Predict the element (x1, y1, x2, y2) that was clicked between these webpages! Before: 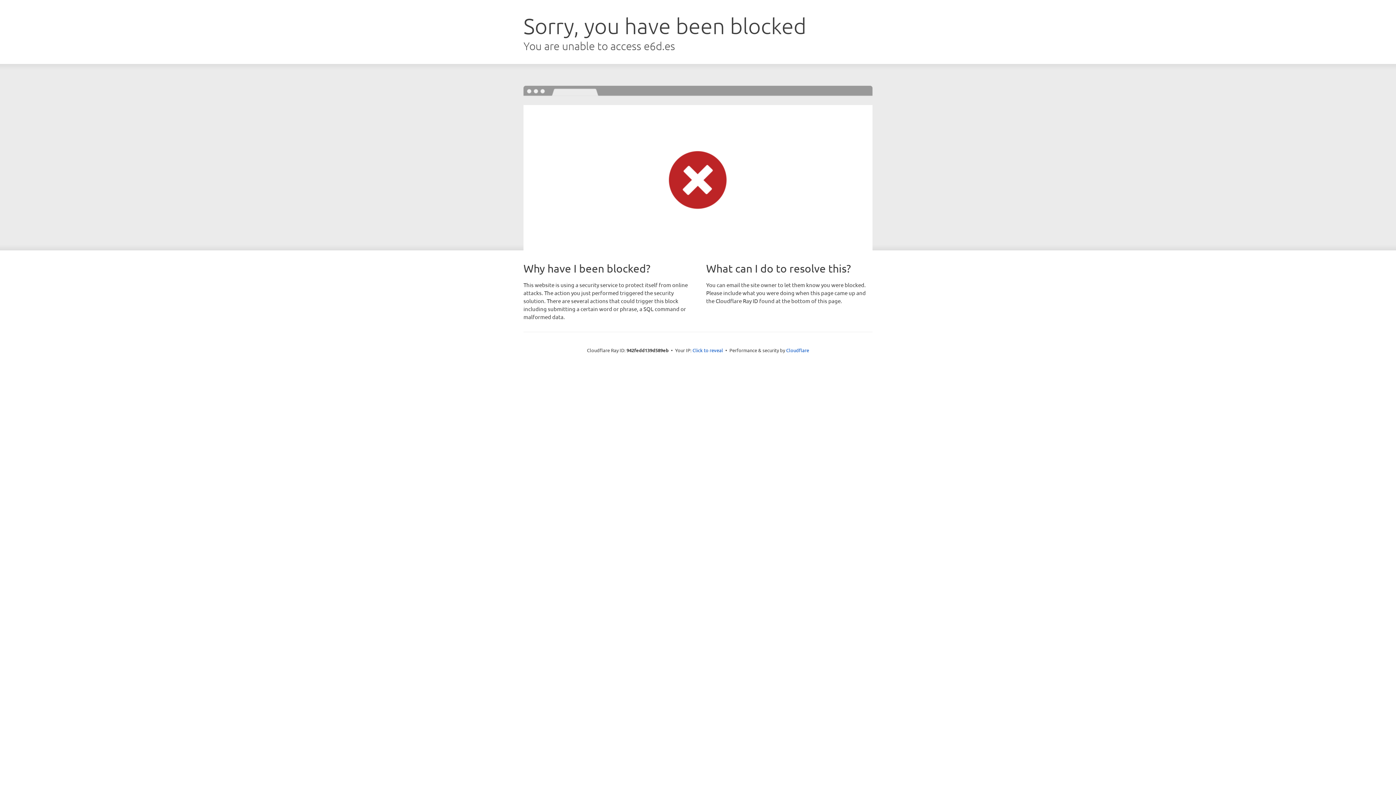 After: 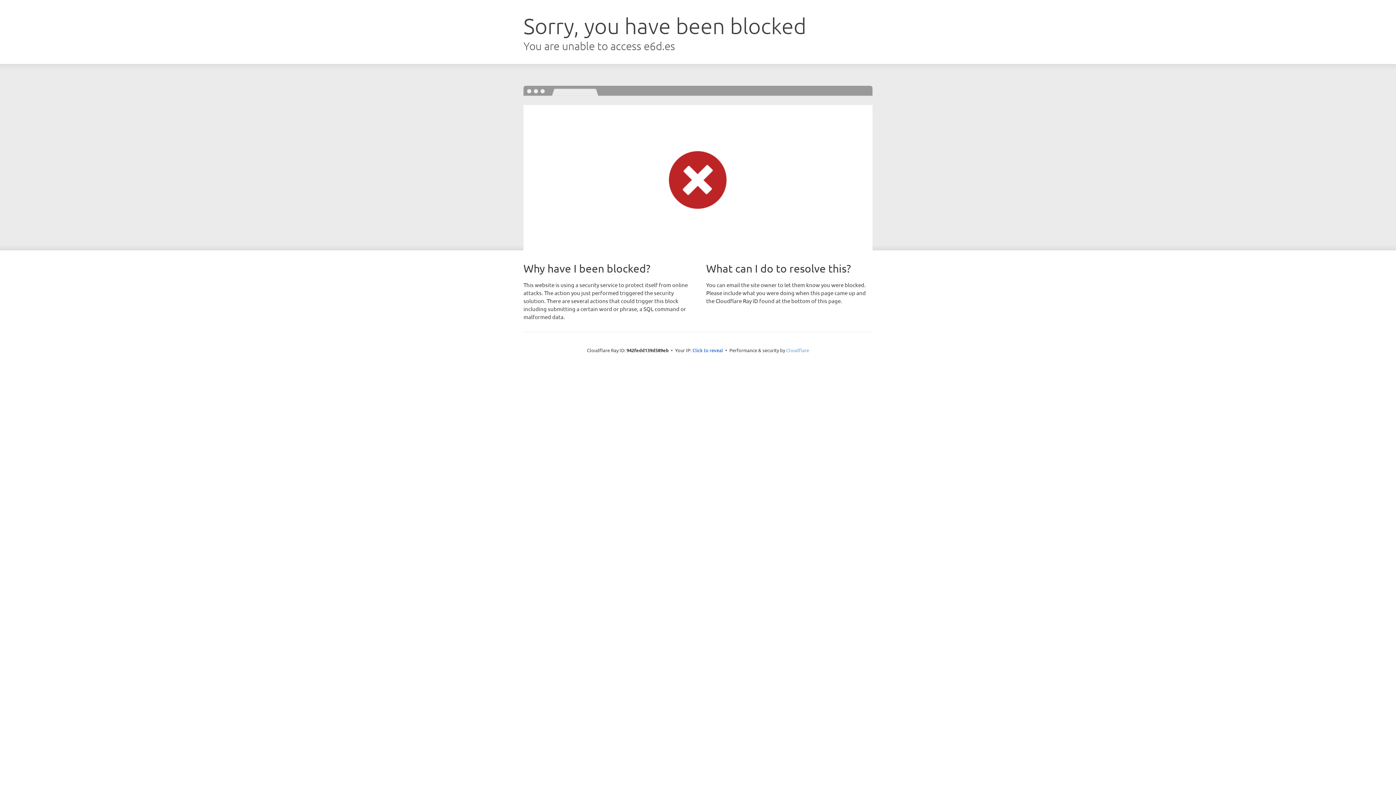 Action: label: Cloudflare bbox: (786, 347, 809, 353)